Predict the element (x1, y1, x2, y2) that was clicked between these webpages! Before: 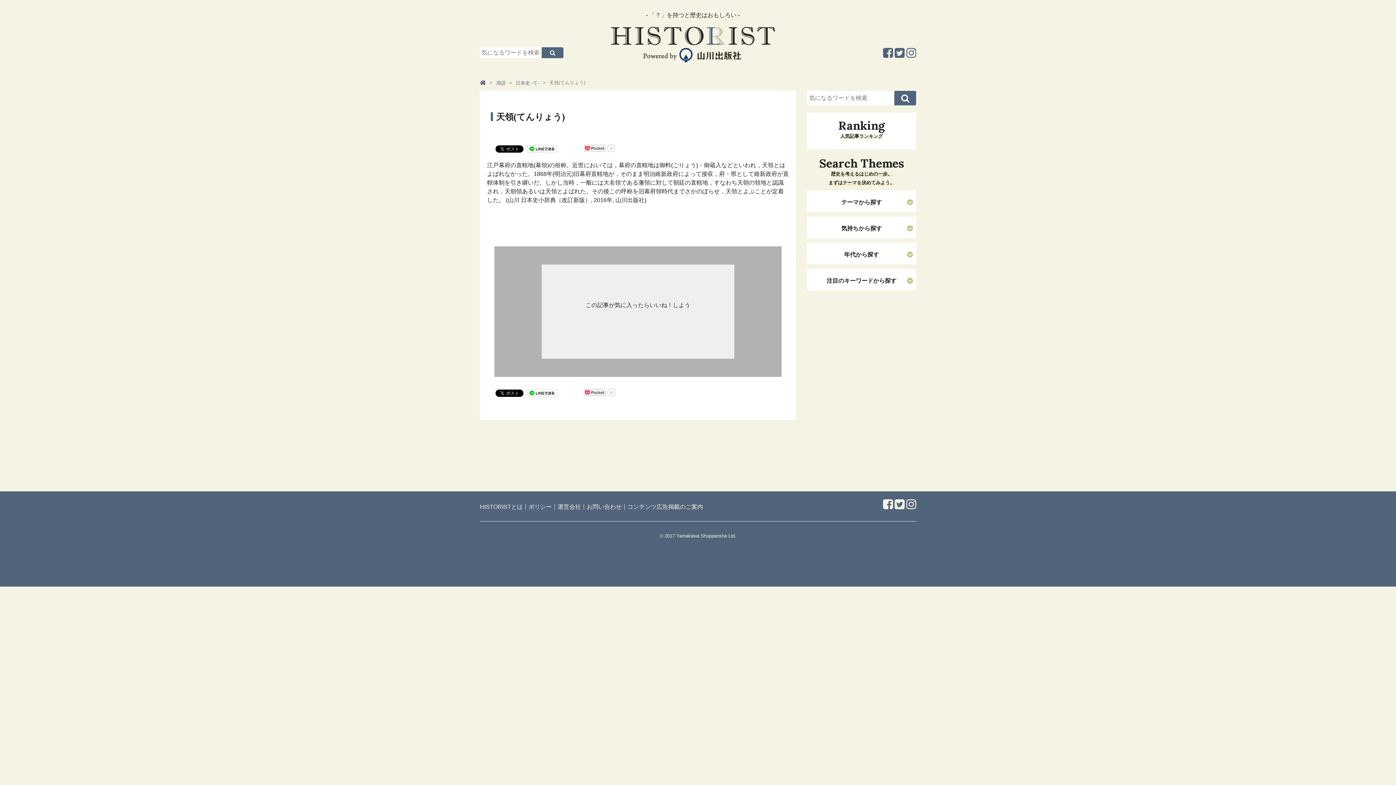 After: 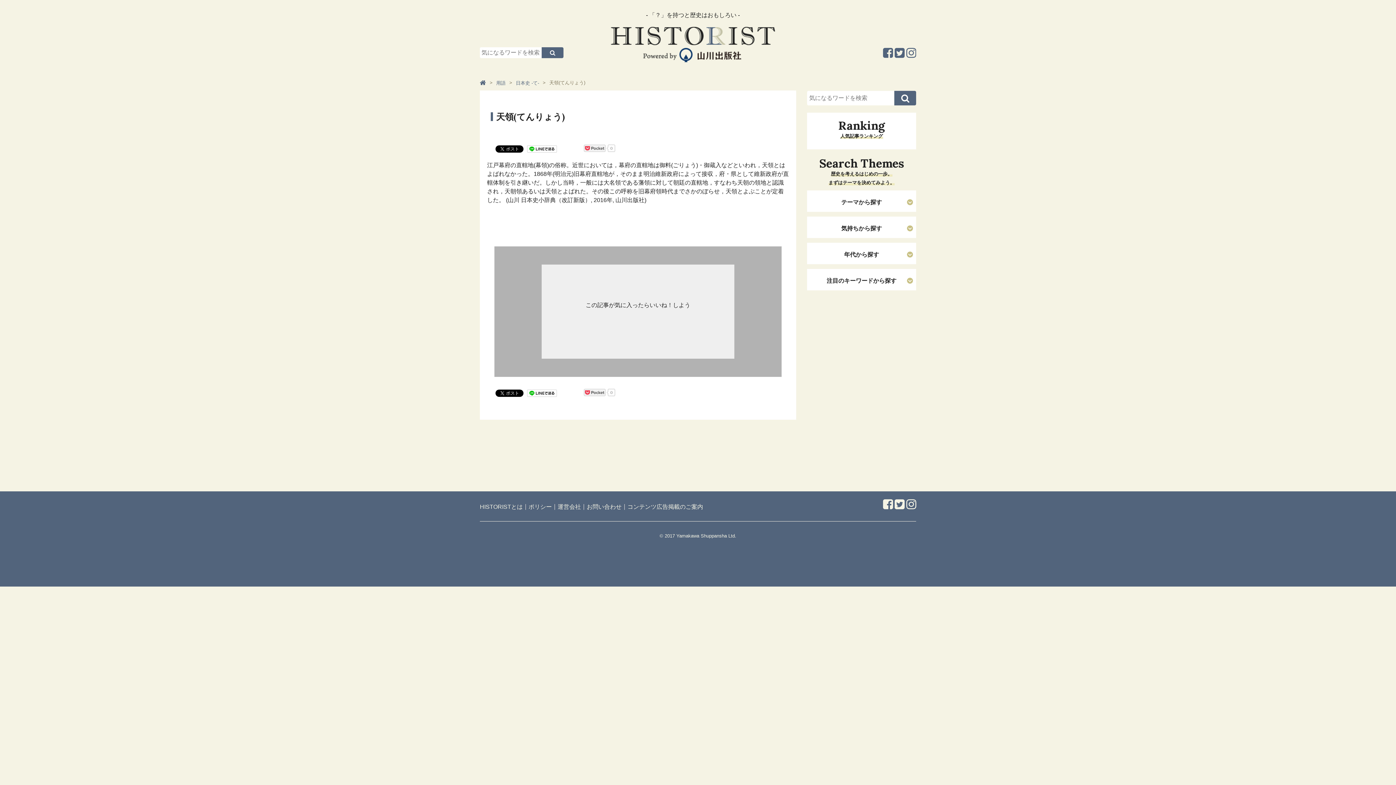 Action: bbox: (527, 389, 557, 395)